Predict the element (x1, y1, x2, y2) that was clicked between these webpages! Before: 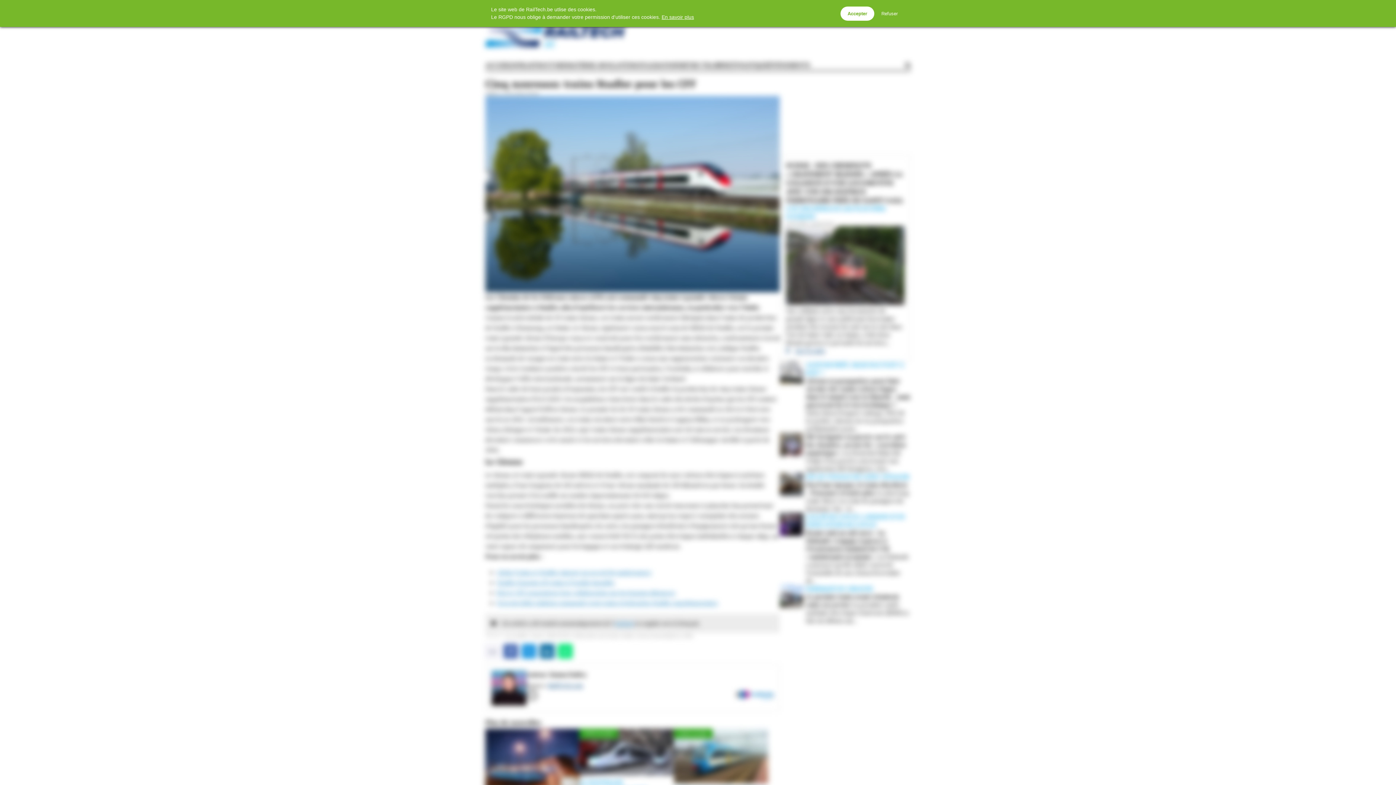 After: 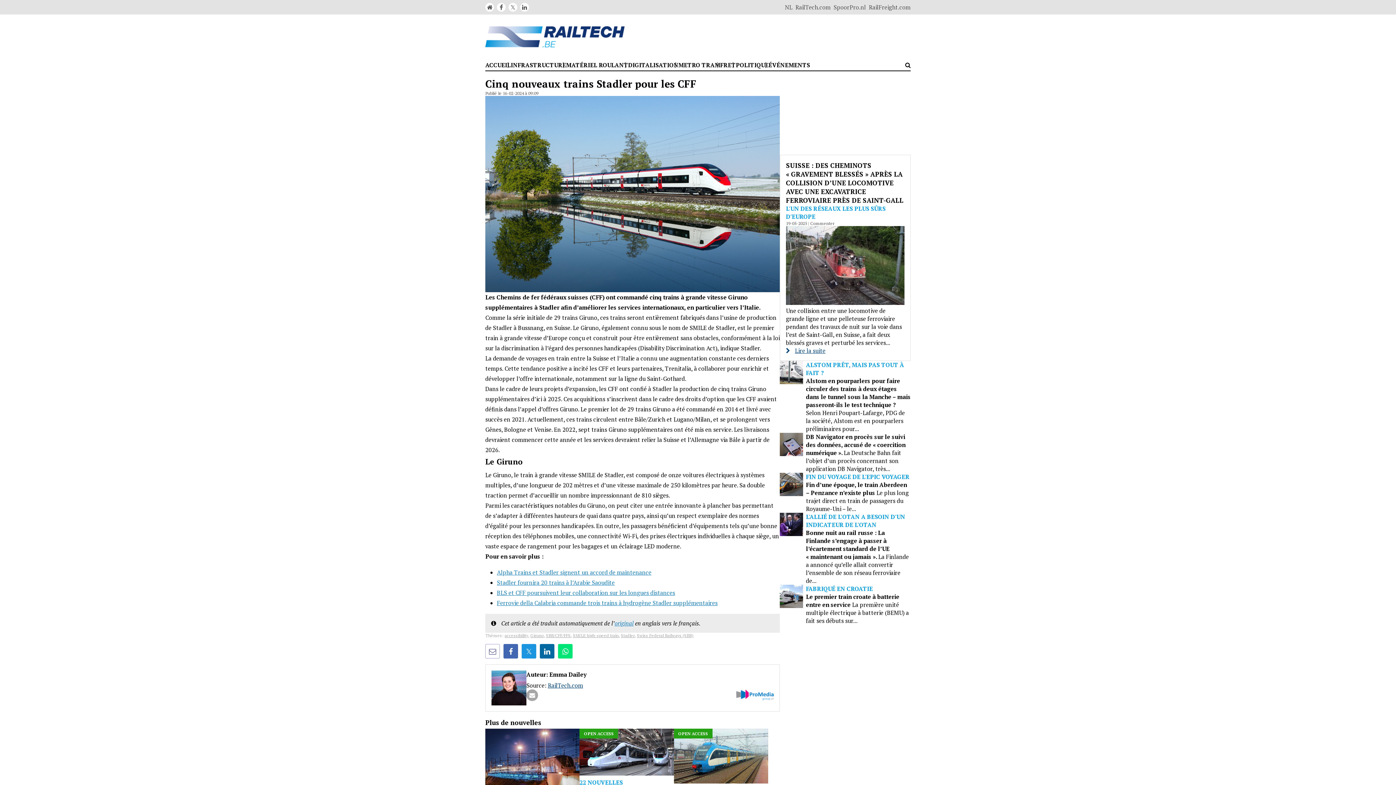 Action: label: Refuser bbox: (874, 6, 905, 20)